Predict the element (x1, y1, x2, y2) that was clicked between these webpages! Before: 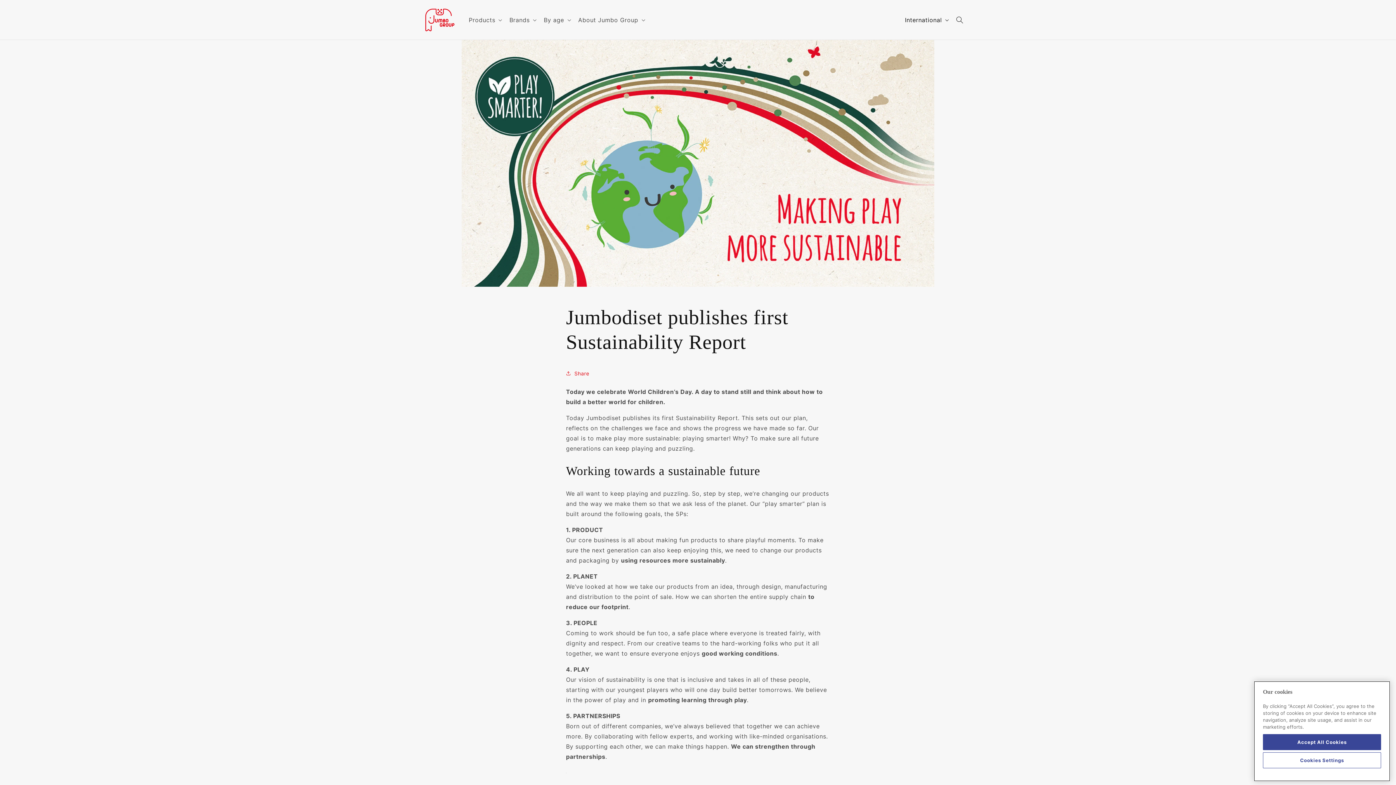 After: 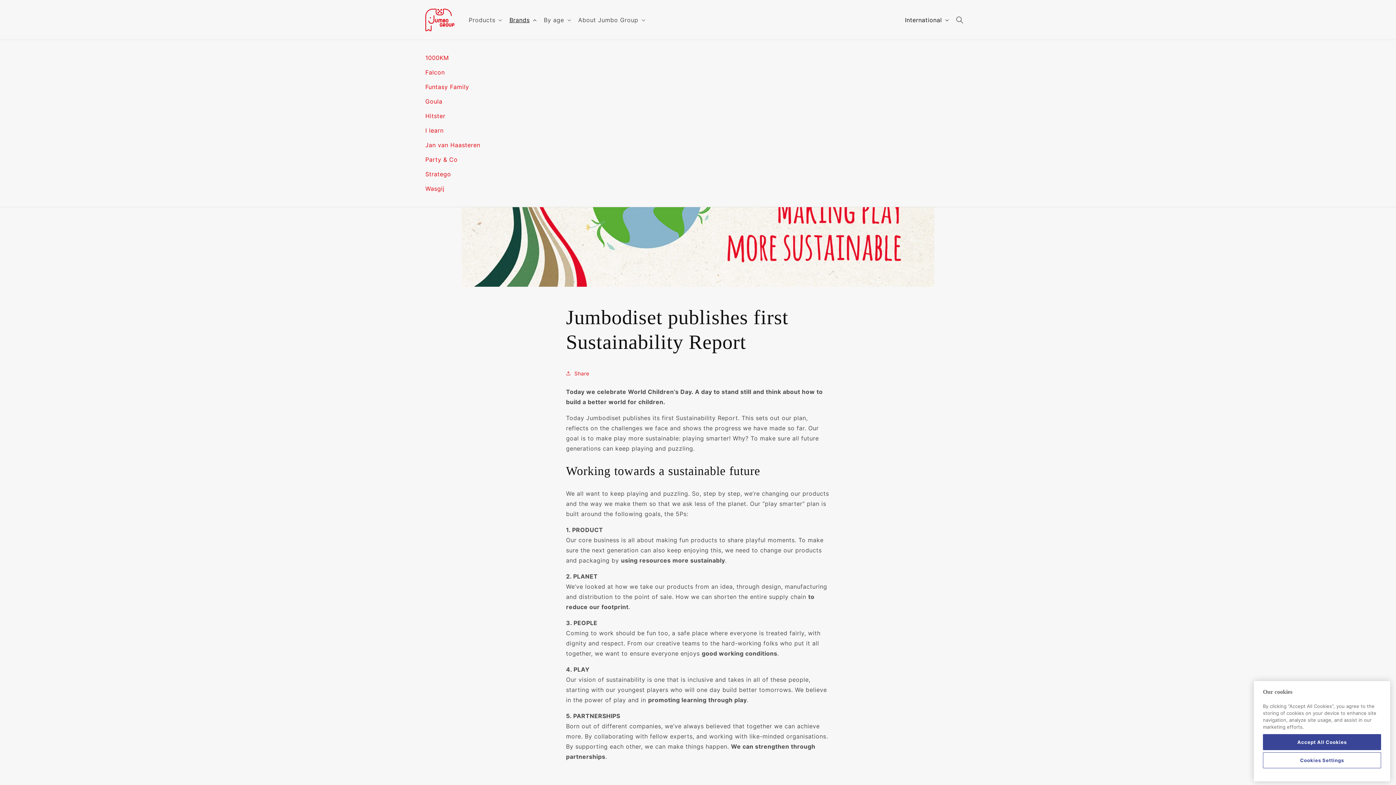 Action: label: Brands bbox: (505, 11, 539, 27)